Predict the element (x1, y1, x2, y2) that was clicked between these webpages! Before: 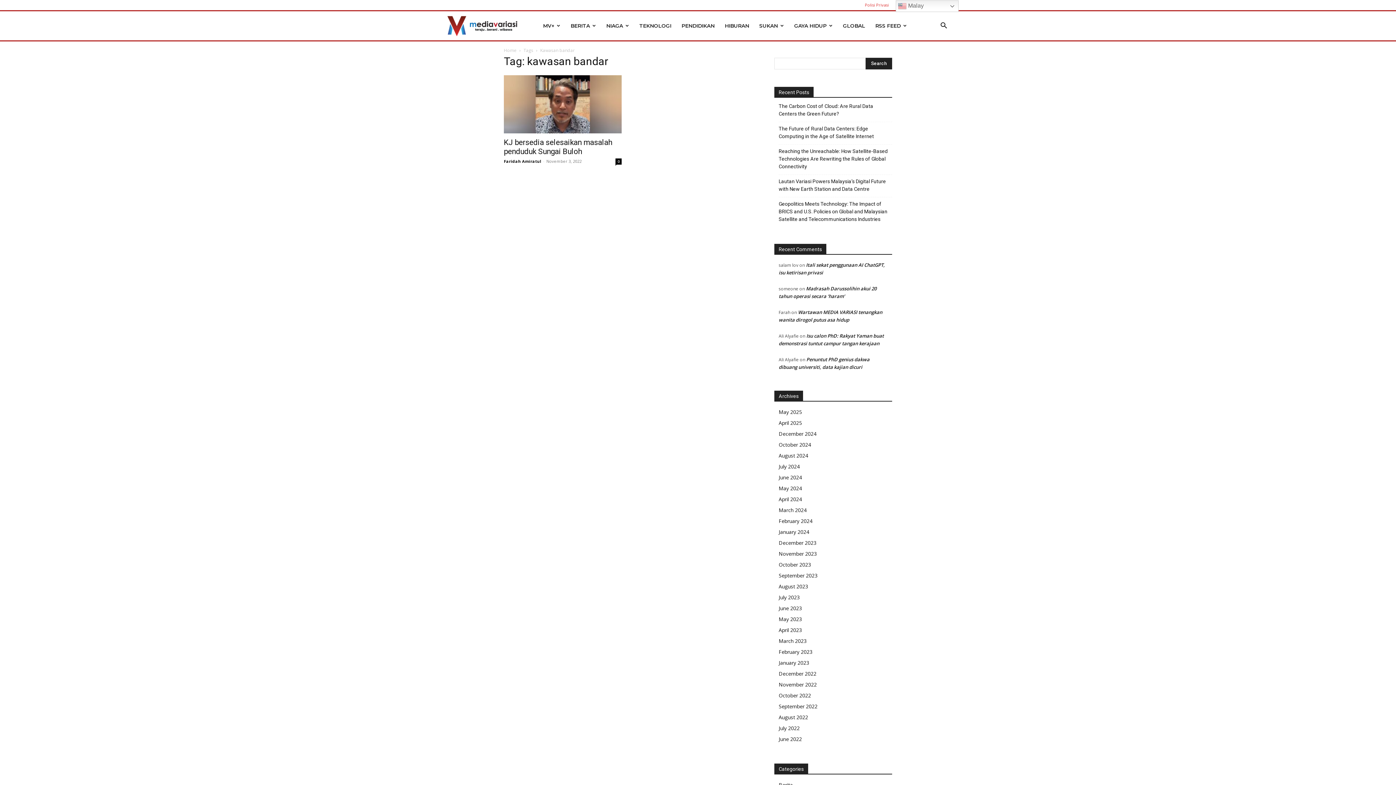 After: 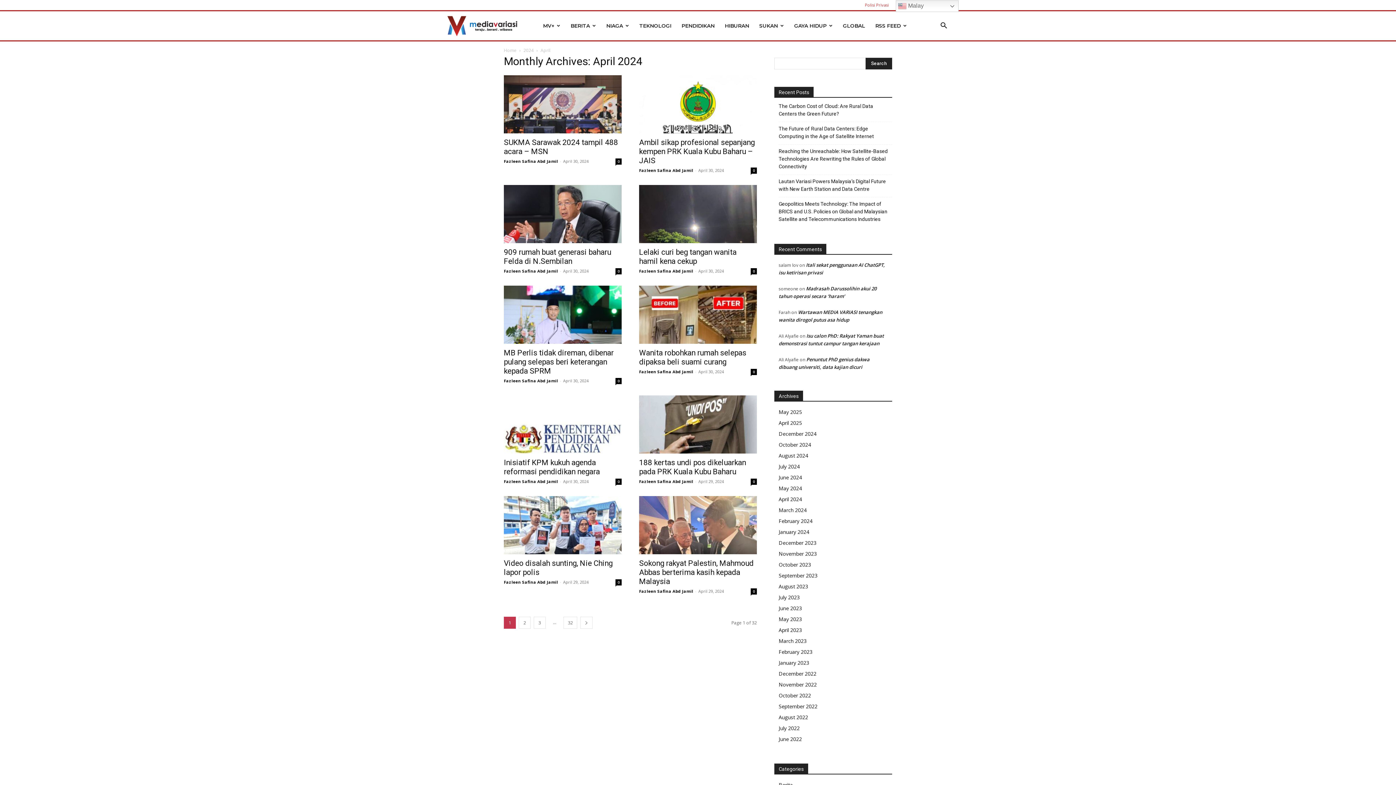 Action: bbox: (778, 496, 802, 502) label: April 2024